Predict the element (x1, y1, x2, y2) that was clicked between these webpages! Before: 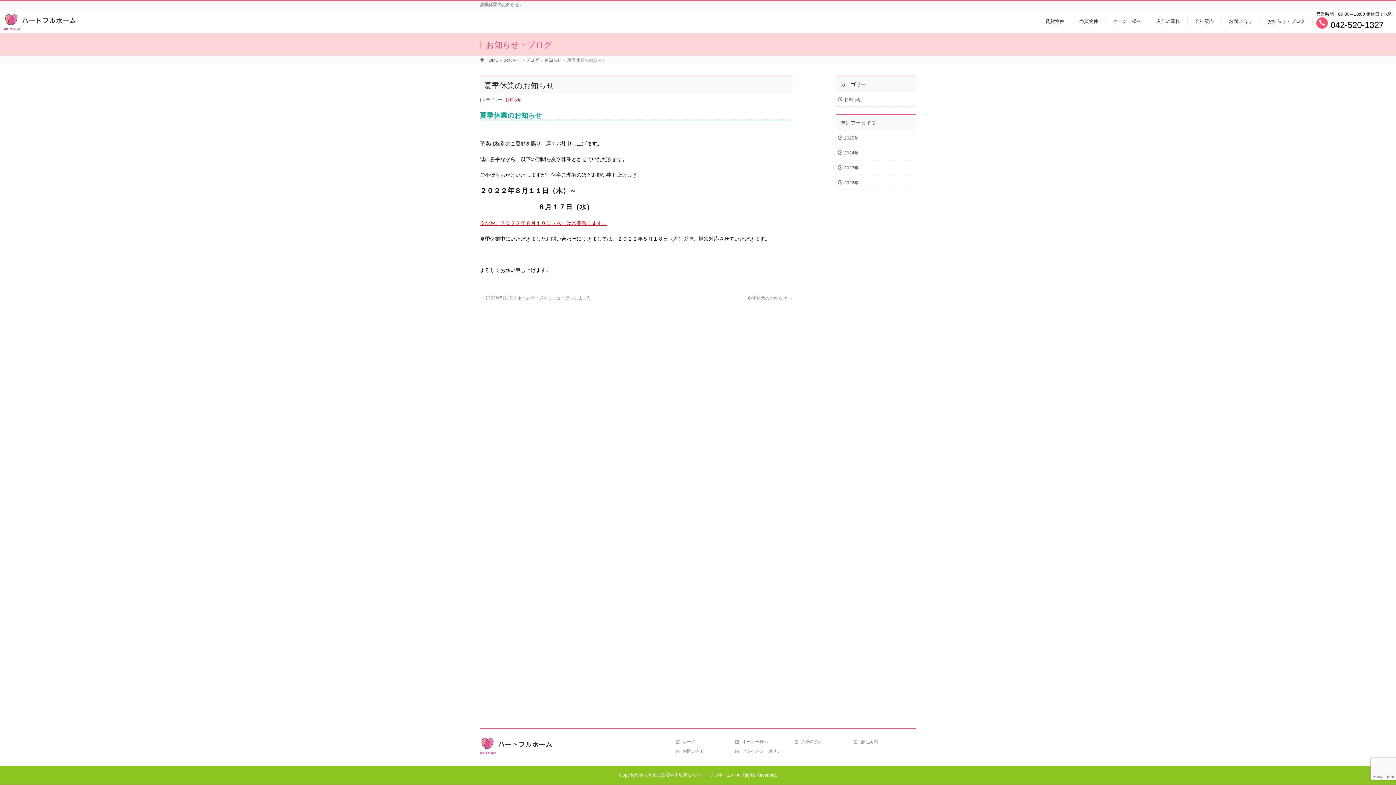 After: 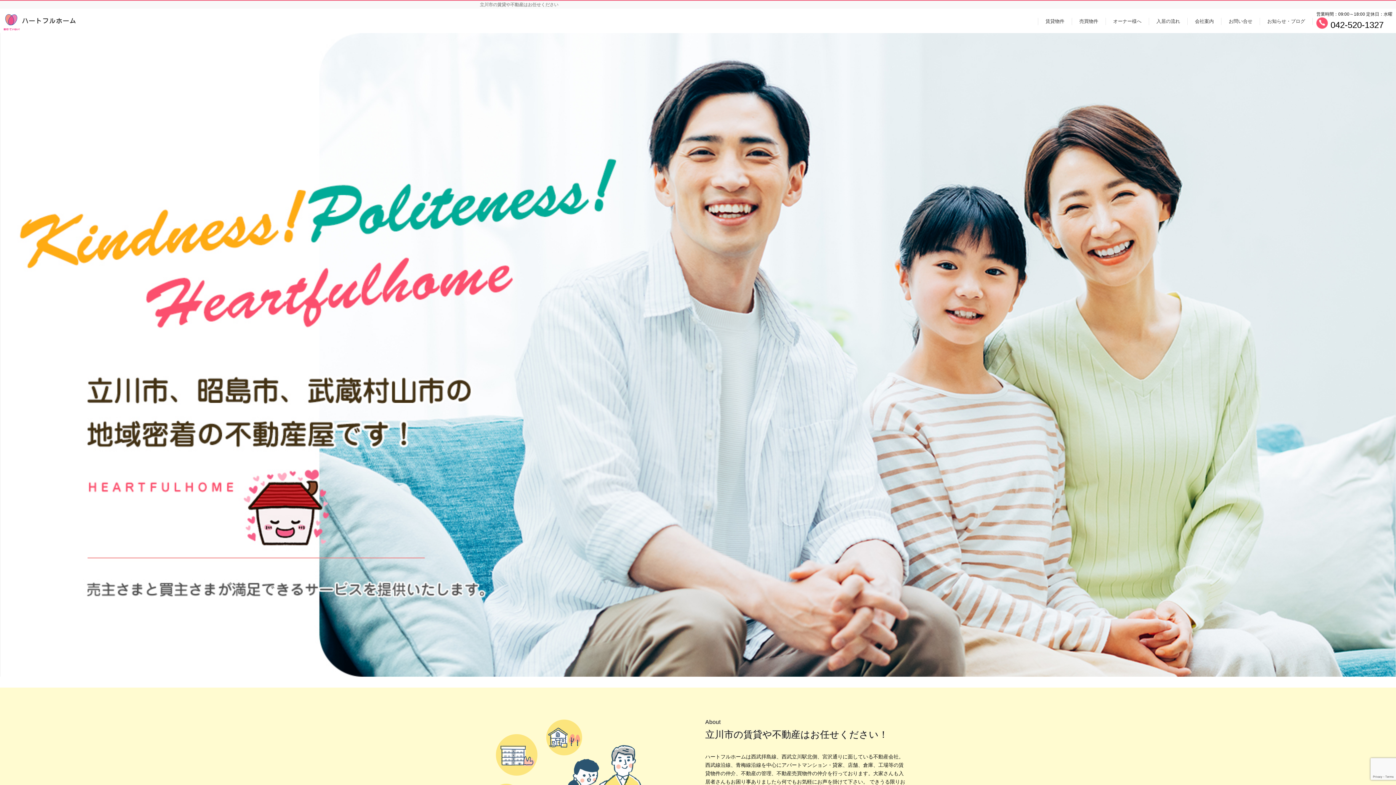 Action: bbox: (644, 773, 735, 778) label: 立川市の賃貸や不動産ならハートフルホームへ